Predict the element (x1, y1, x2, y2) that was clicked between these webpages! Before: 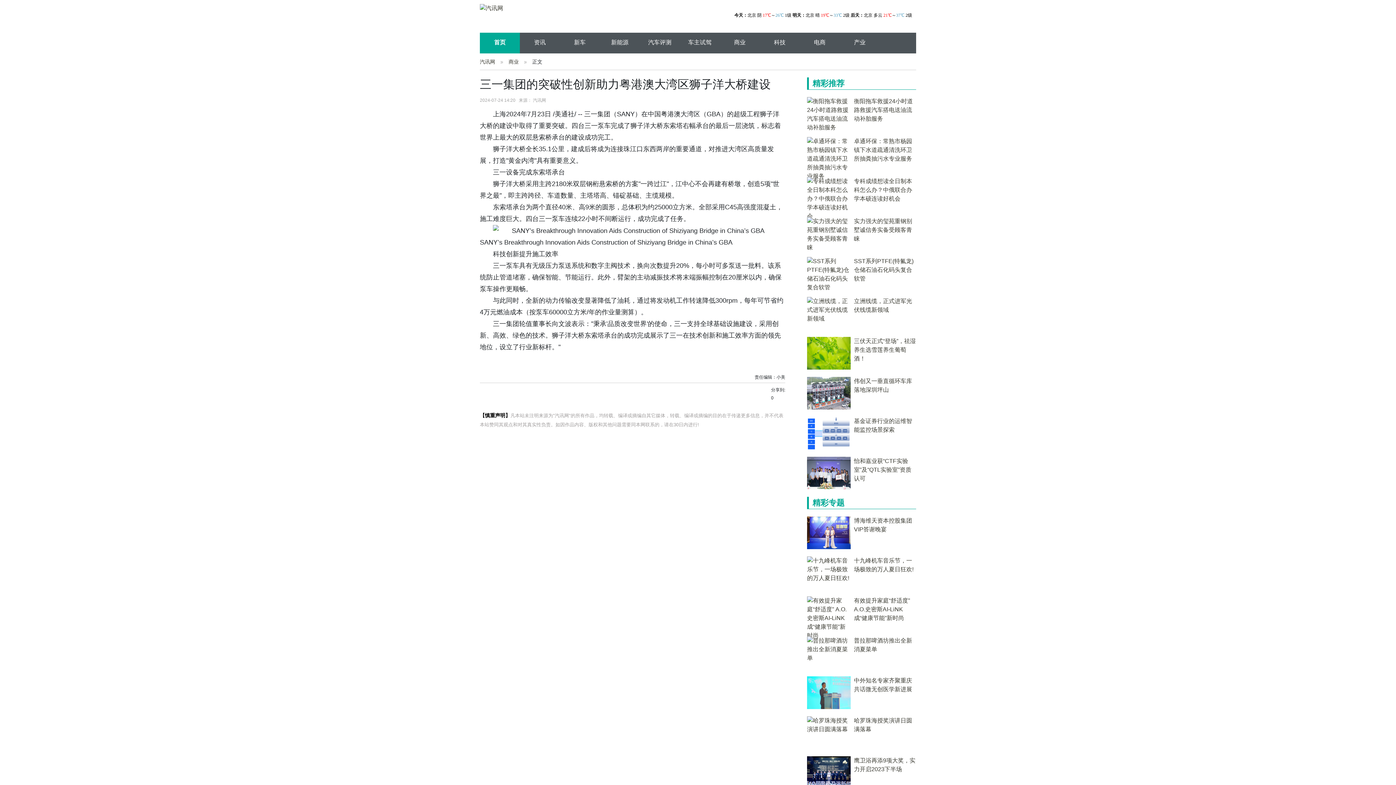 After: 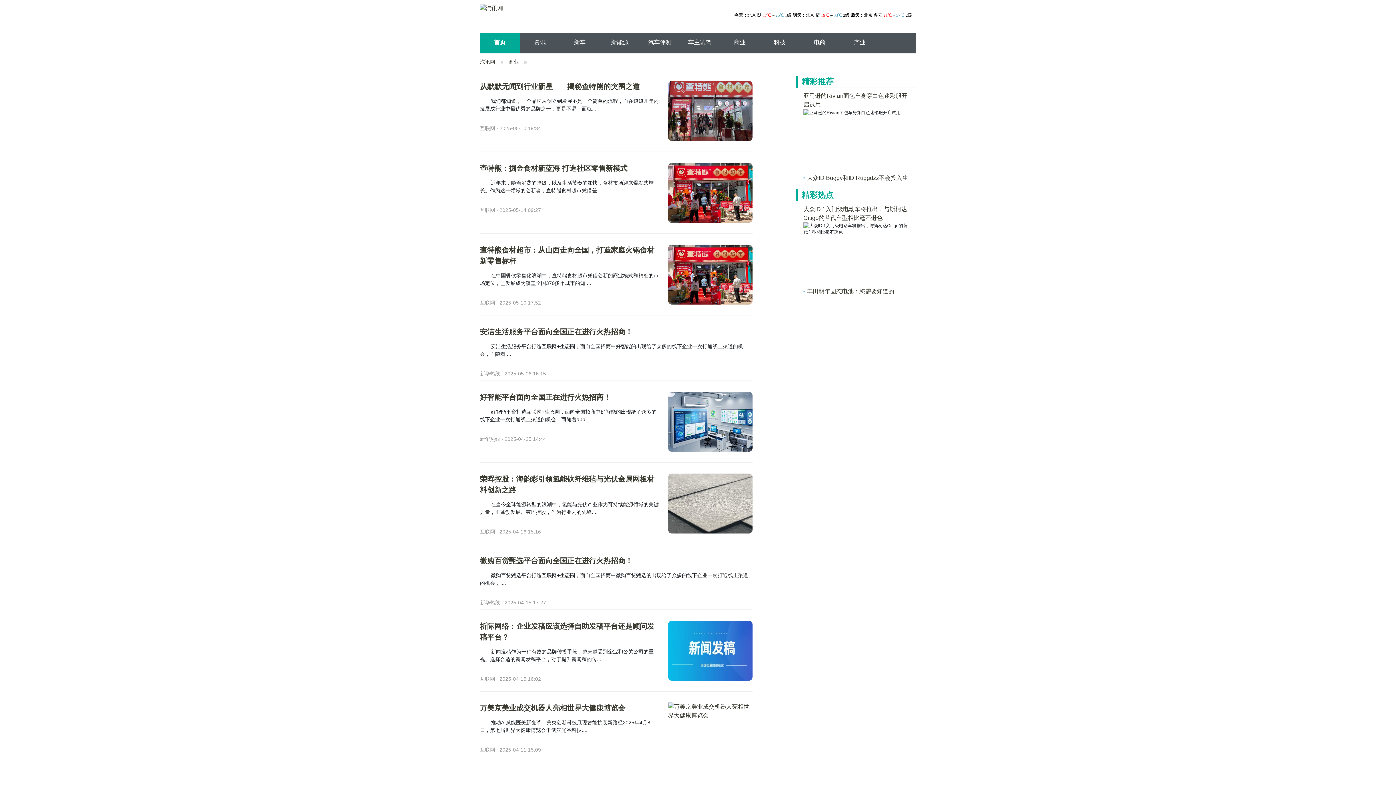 Action: bbox: (508, 53, 526, 70) label: 商业